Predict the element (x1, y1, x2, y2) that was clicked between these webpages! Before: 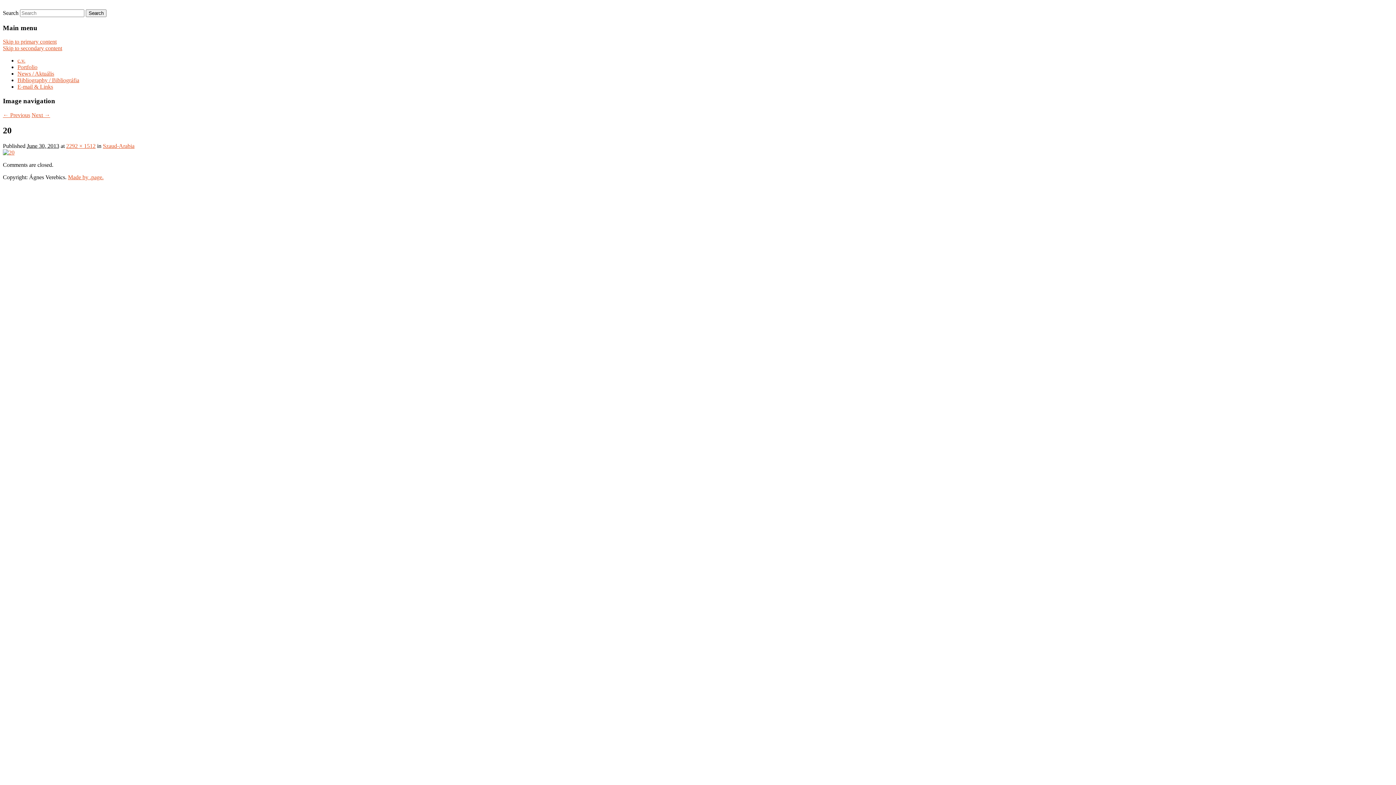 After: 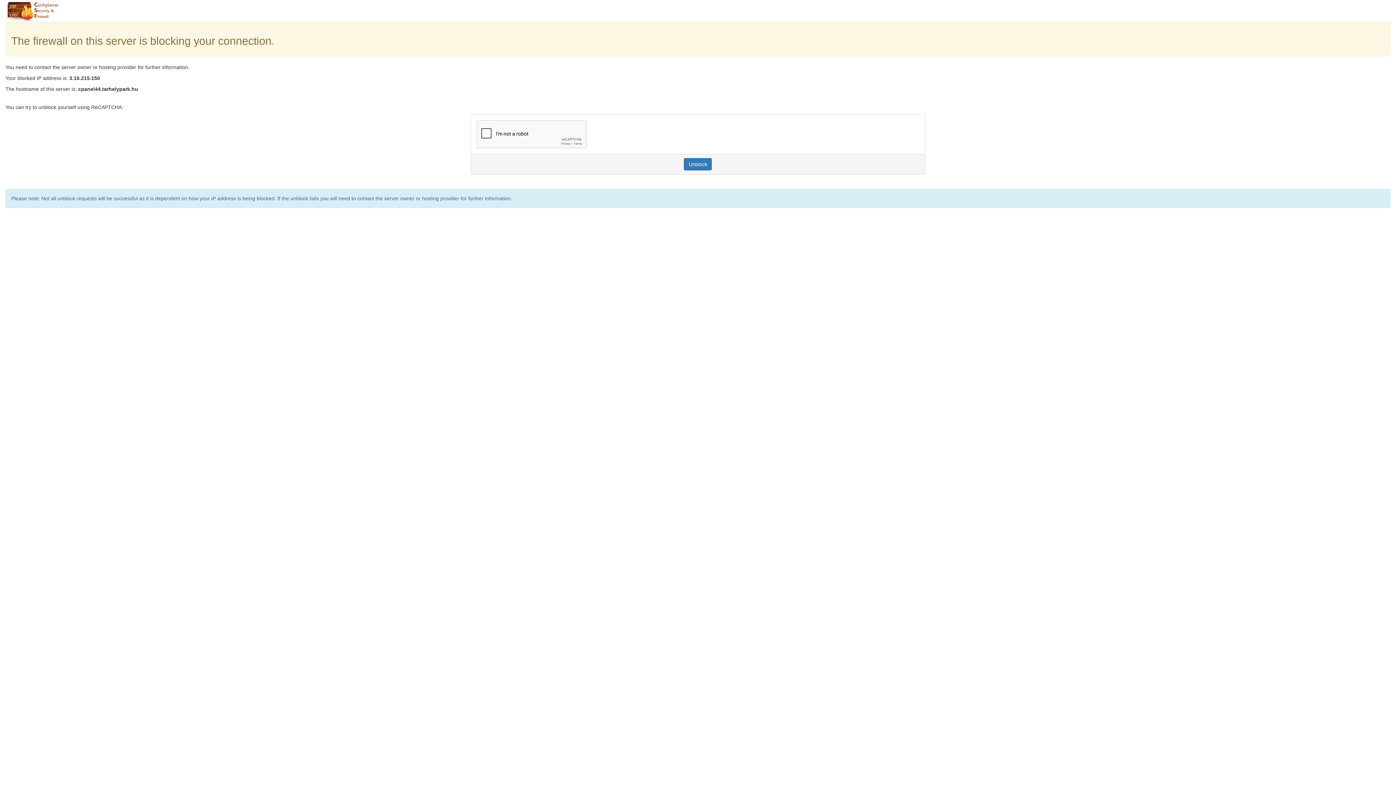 Action: label: Portfolio bbox: (17, 64, 37, 70)